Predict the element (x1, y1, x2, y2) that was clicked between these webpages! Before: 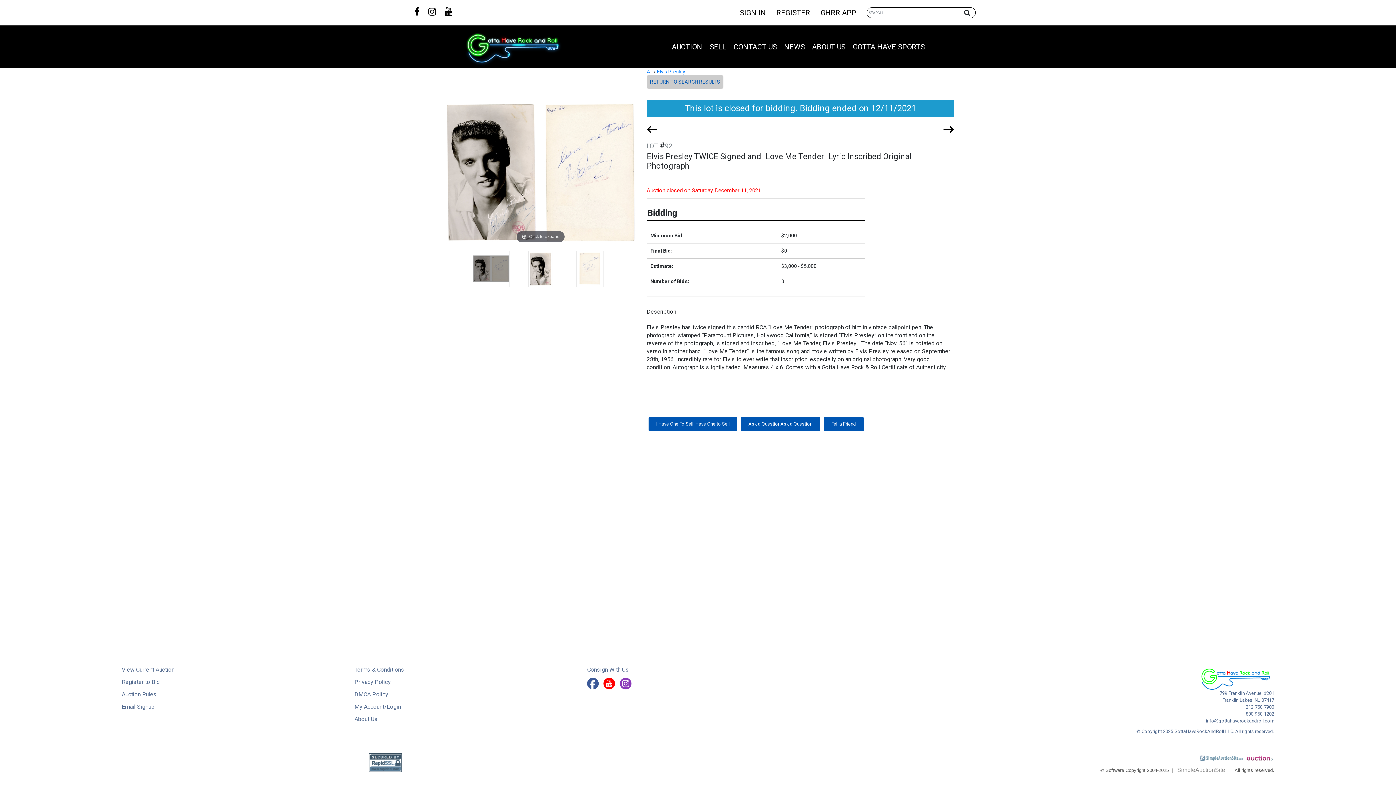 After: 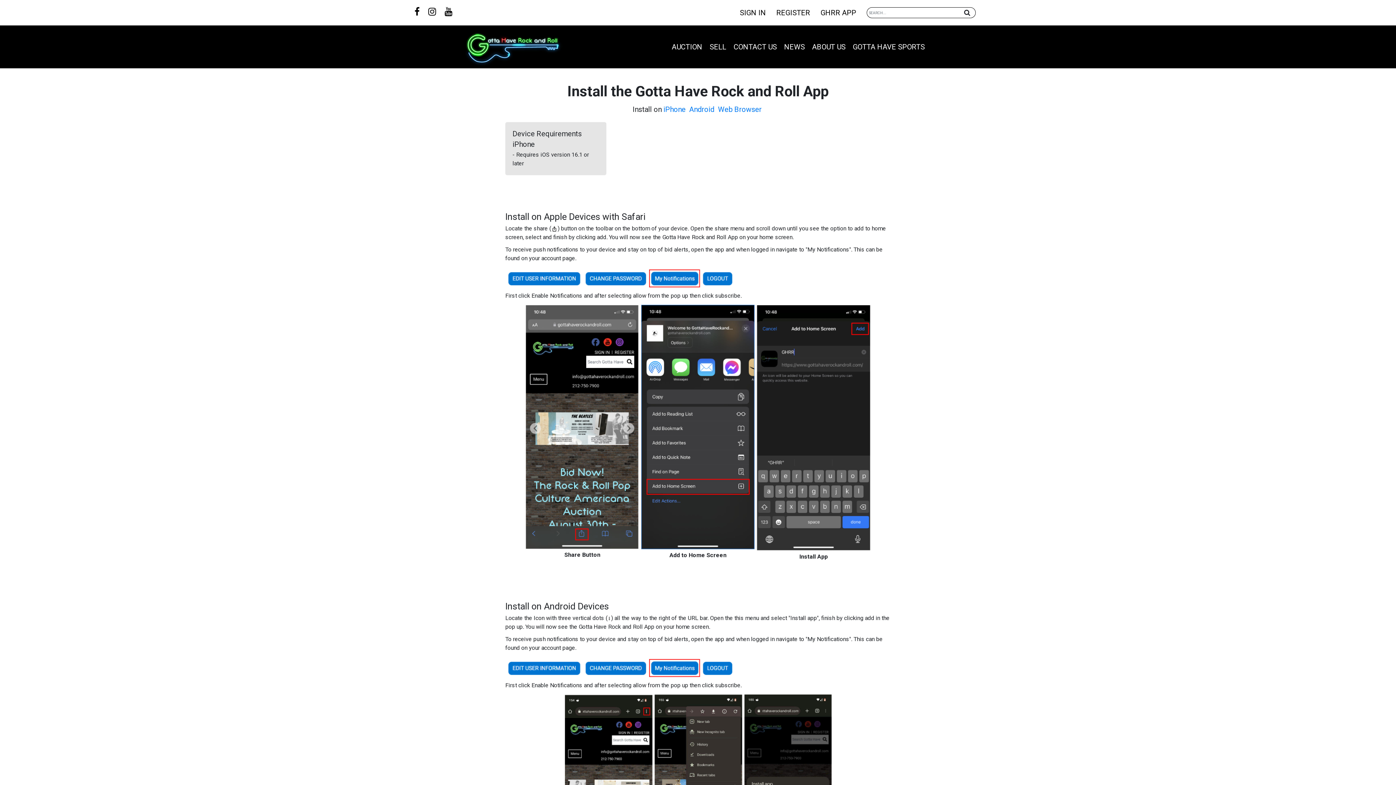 Action: label: GHRR APP bbox: (820, 7, 856, 18)